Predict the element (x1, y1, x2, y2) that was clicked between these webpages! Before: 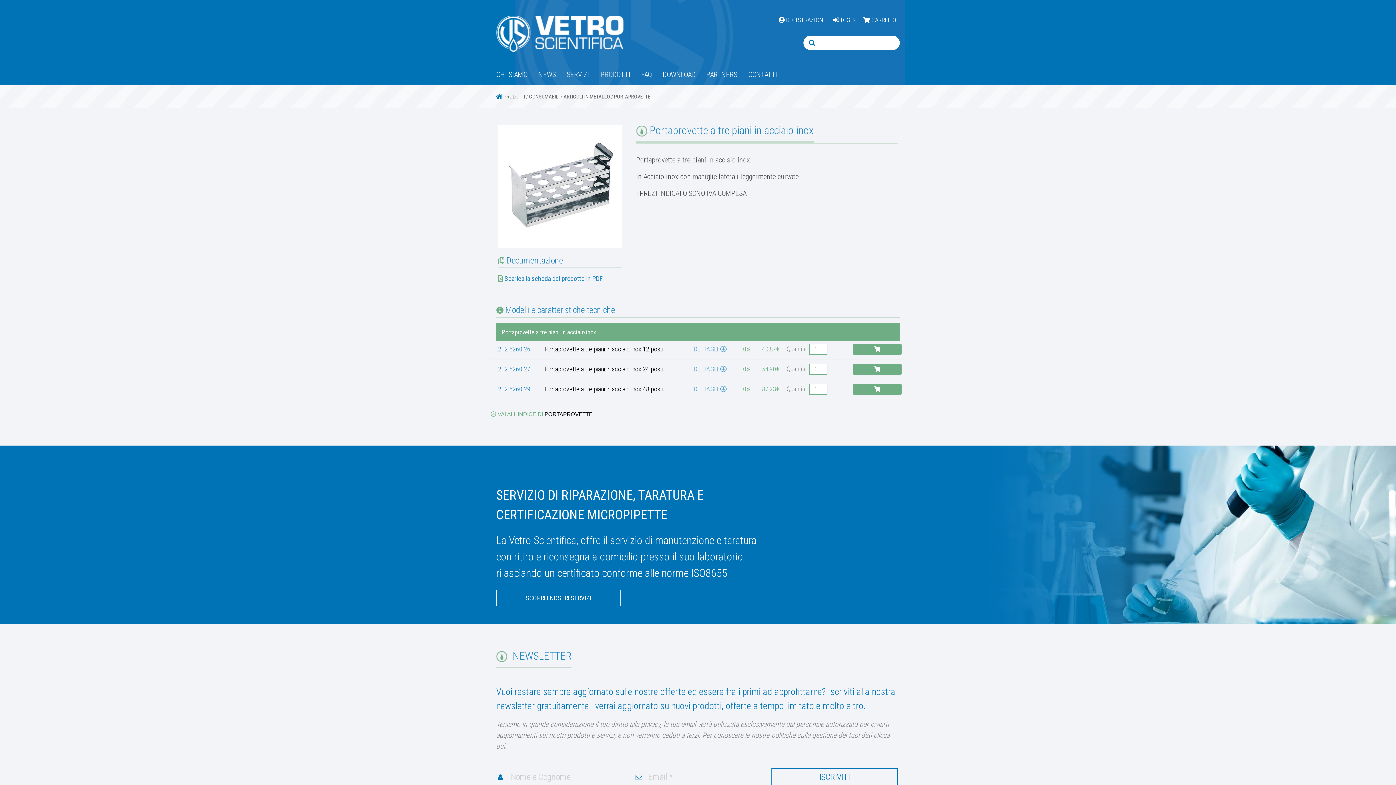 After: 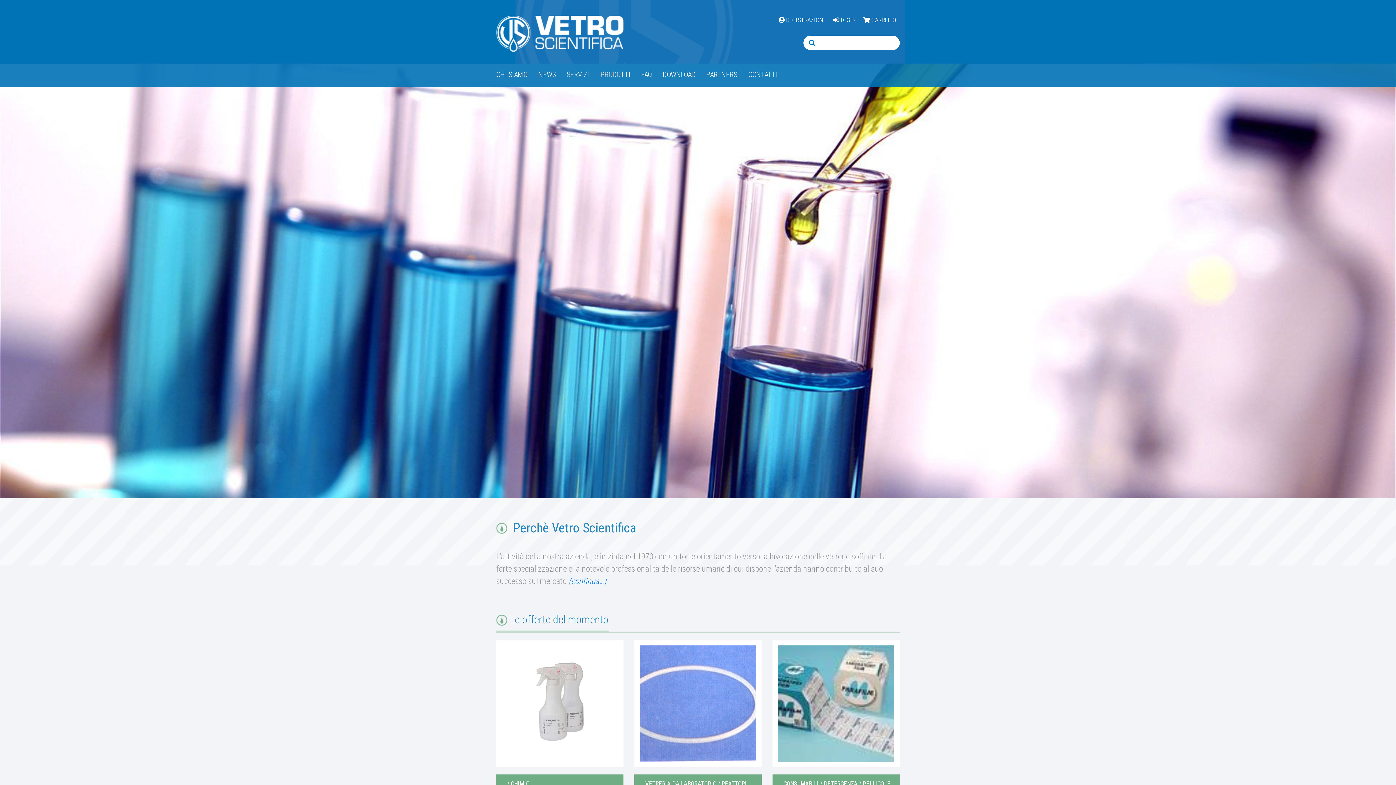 Action: label: CONSUMABILI bbox: (529, 93, 559, 100)